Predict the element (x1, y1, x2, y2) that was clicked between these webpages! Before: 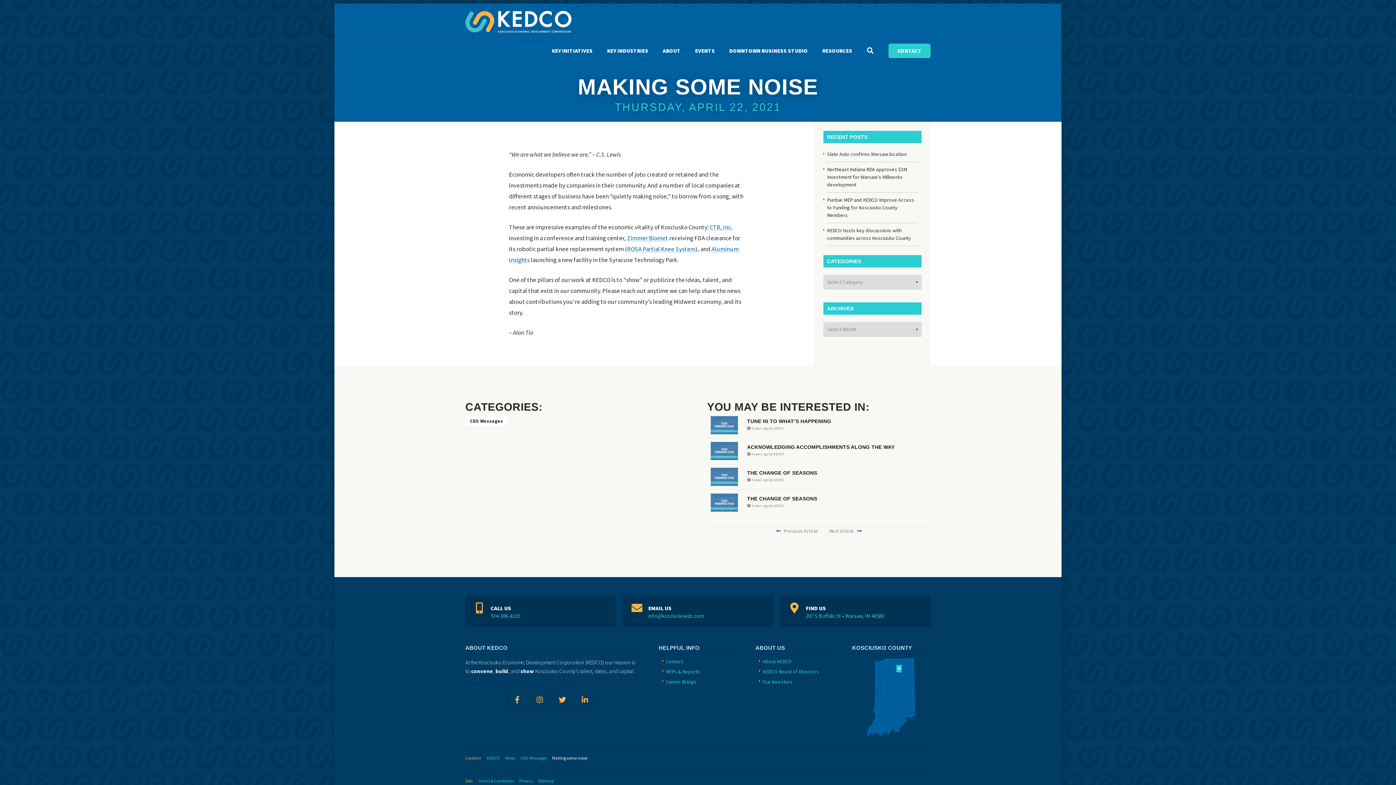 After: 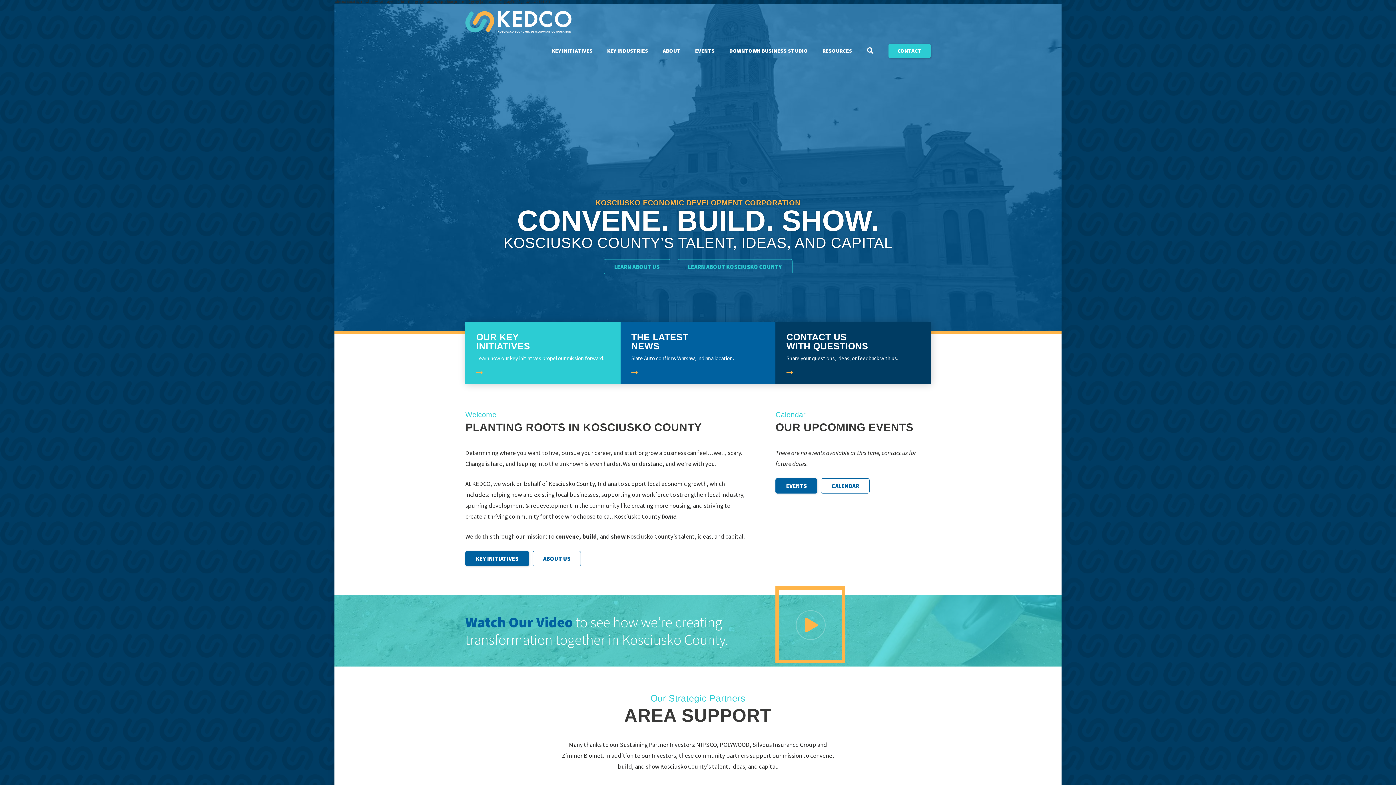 Action: bbox: (486, 755, 500, 760) label: KEDCO